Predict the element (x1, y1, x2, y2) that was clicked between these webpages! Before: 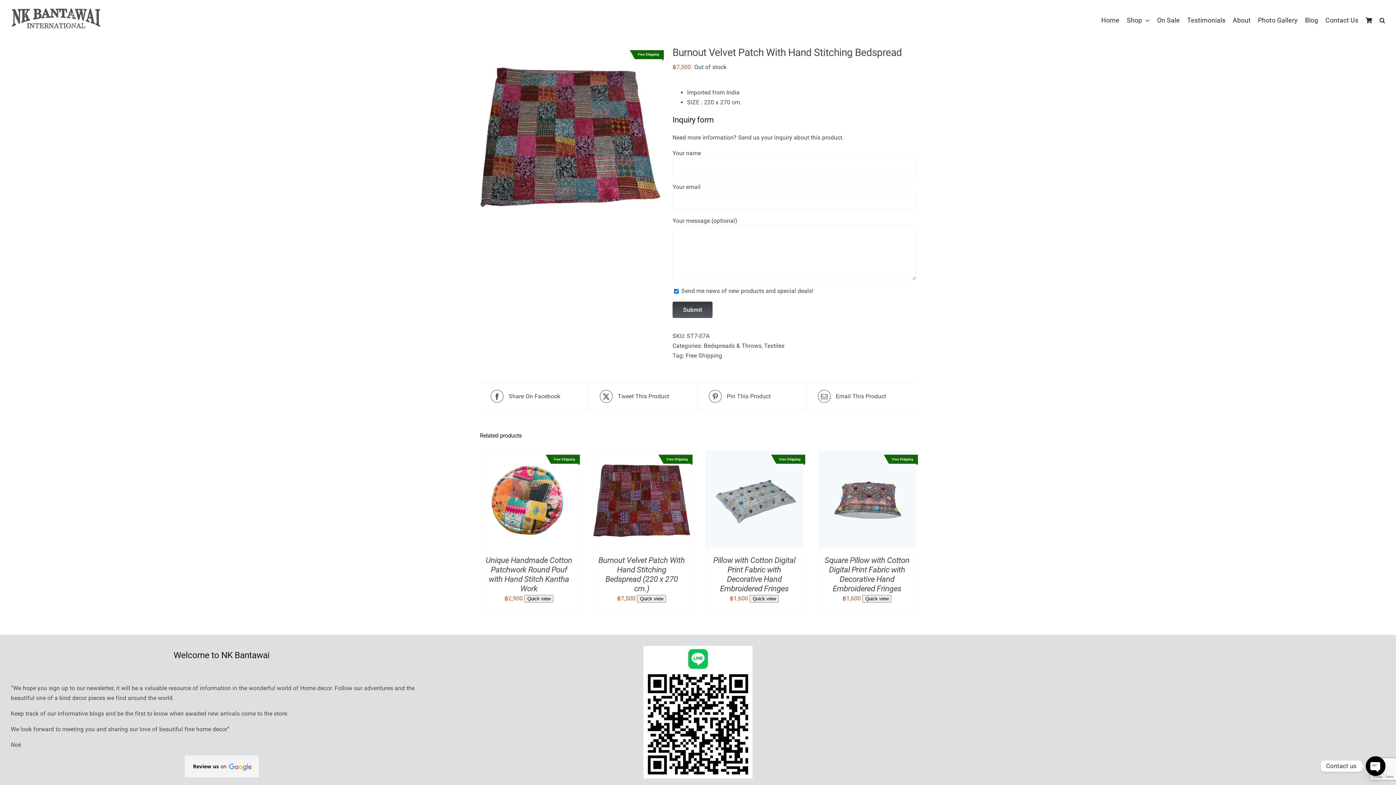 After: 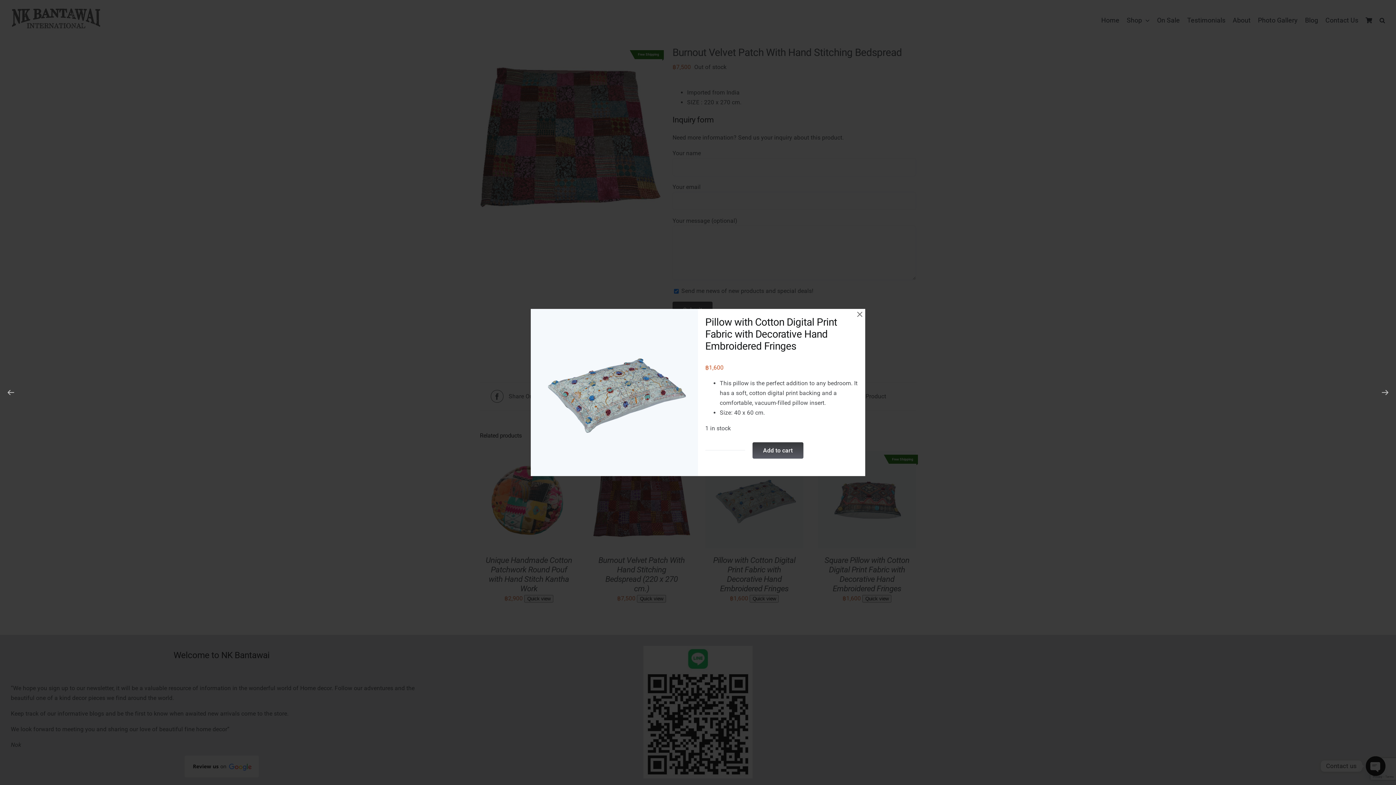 Action: label: Quick view bbox: (749, 595, 779, 602)